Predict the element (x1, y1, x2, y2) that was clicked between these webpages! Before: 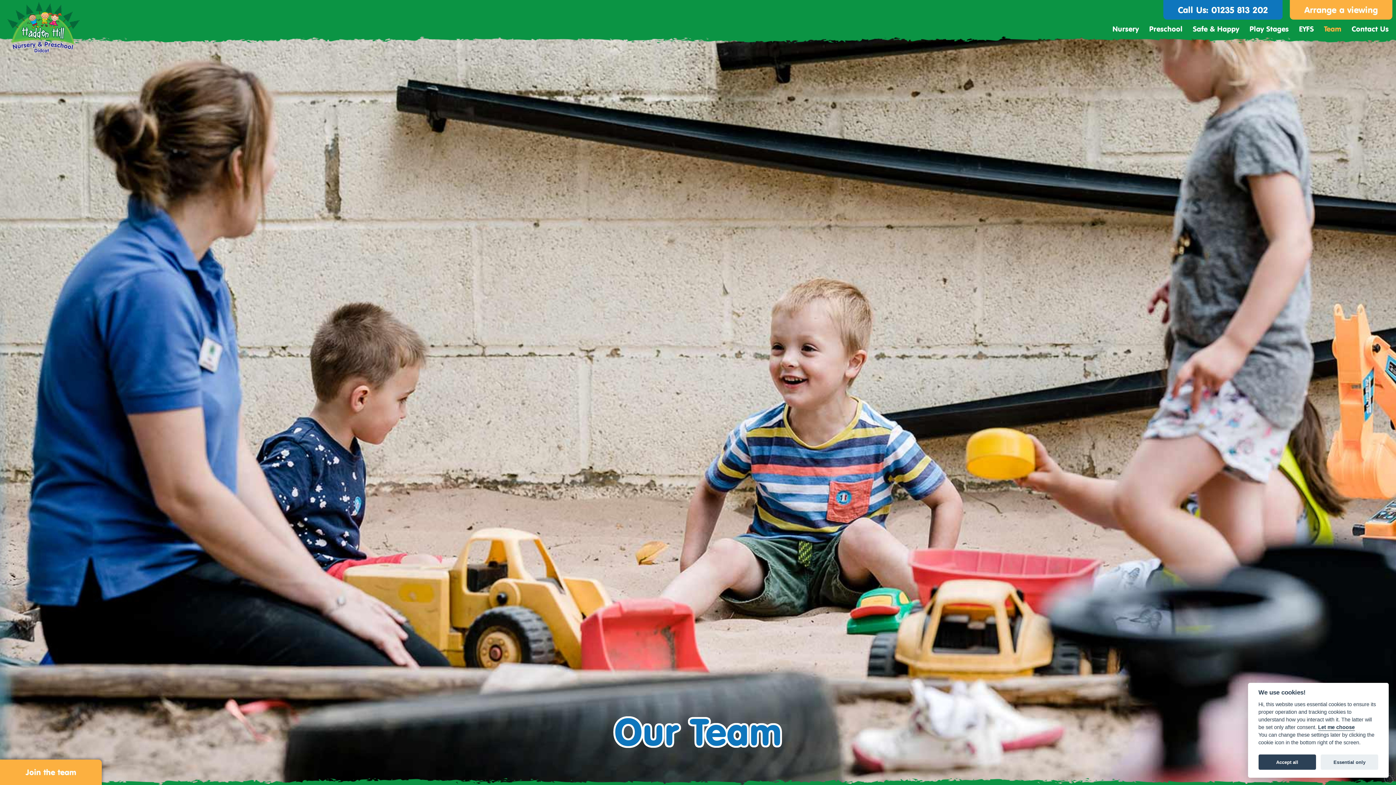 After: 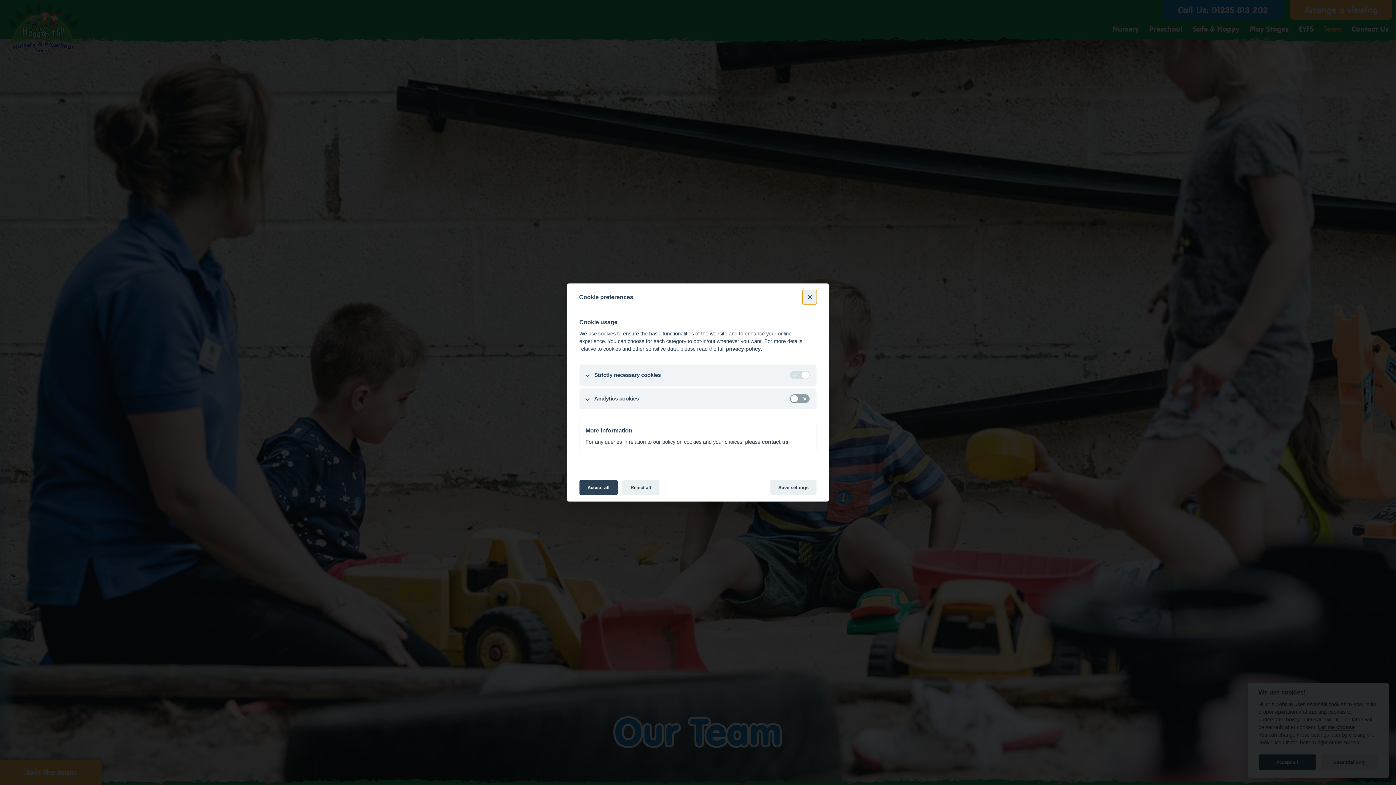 Action: bbox: (1383, 772, 1396, 785)